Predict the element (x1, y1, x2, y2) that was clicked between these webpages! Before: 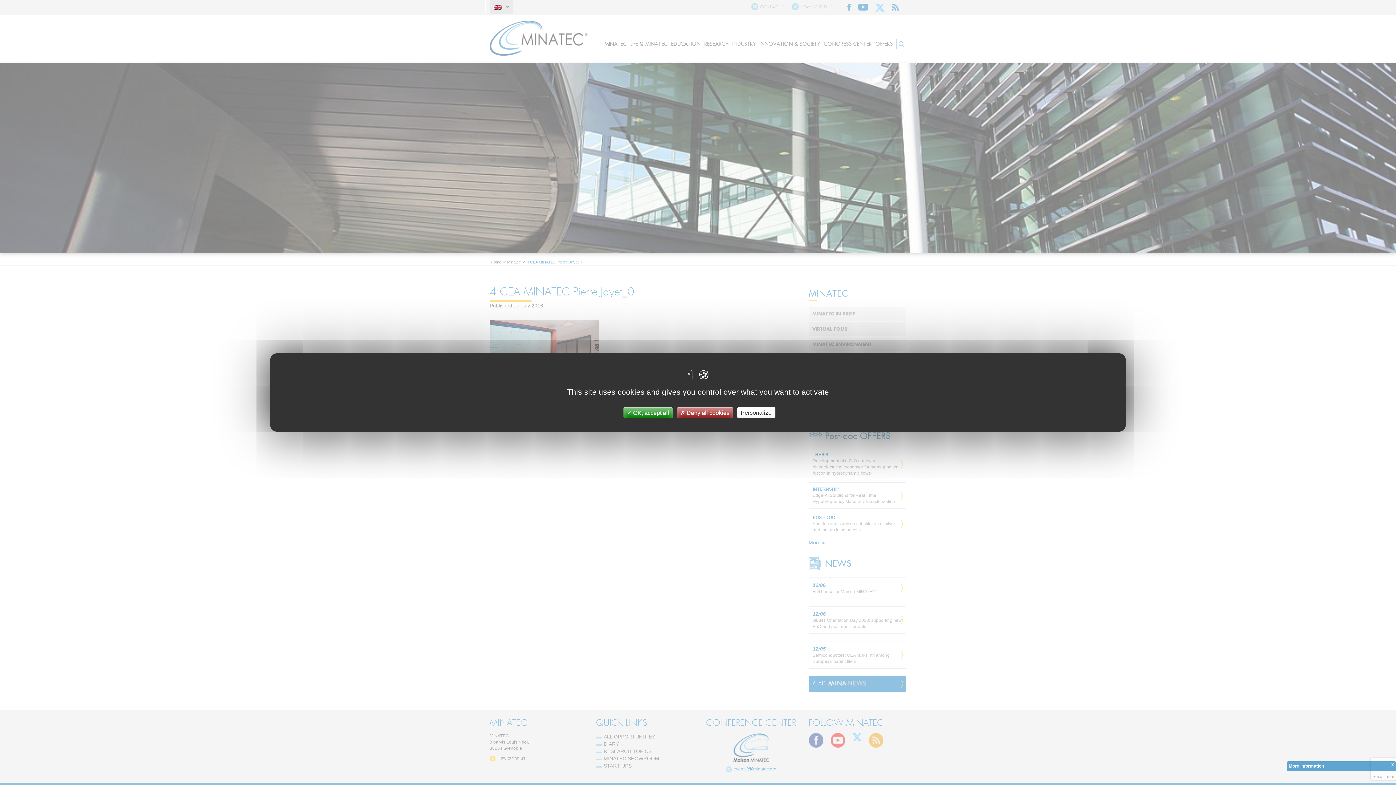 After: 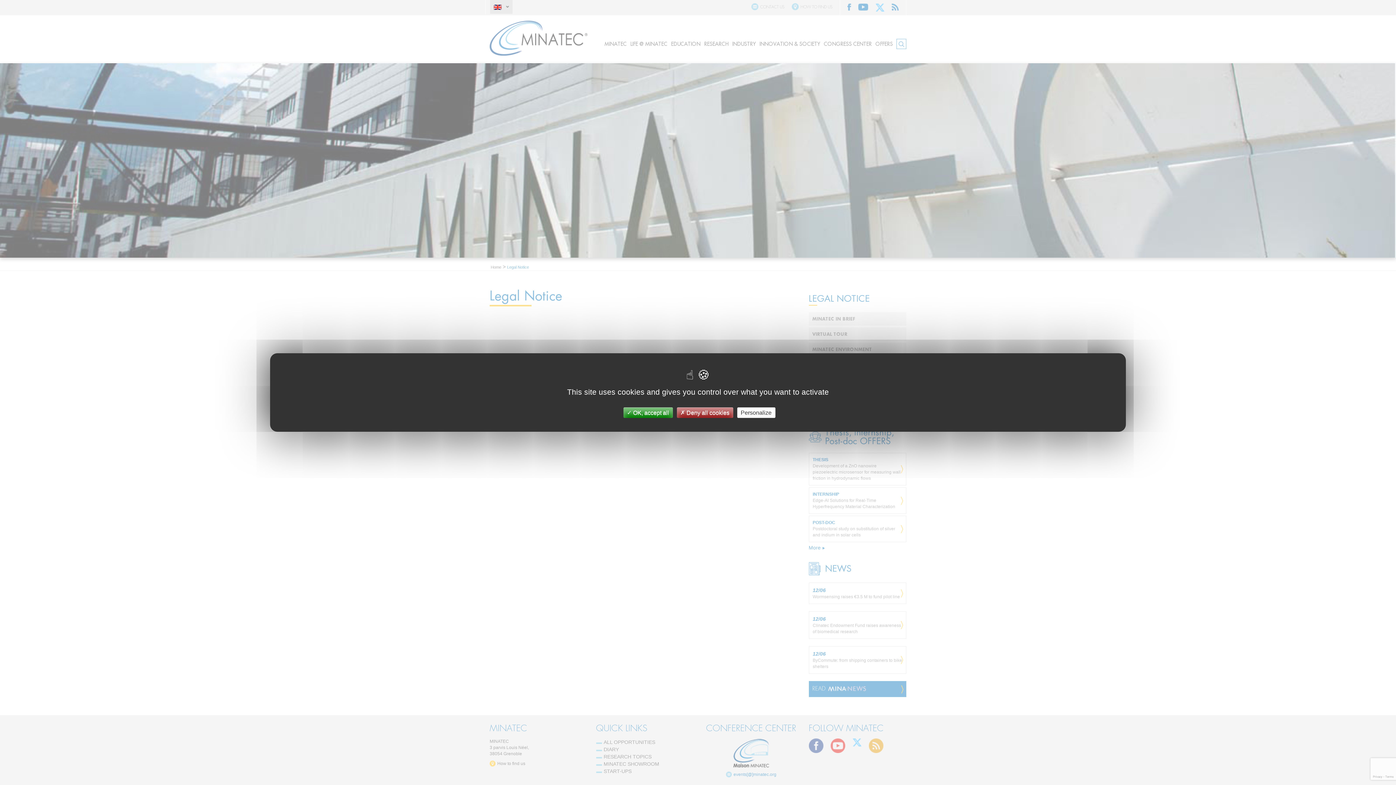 Action: bbox: (1289, 764, 1324, 769) label: More information